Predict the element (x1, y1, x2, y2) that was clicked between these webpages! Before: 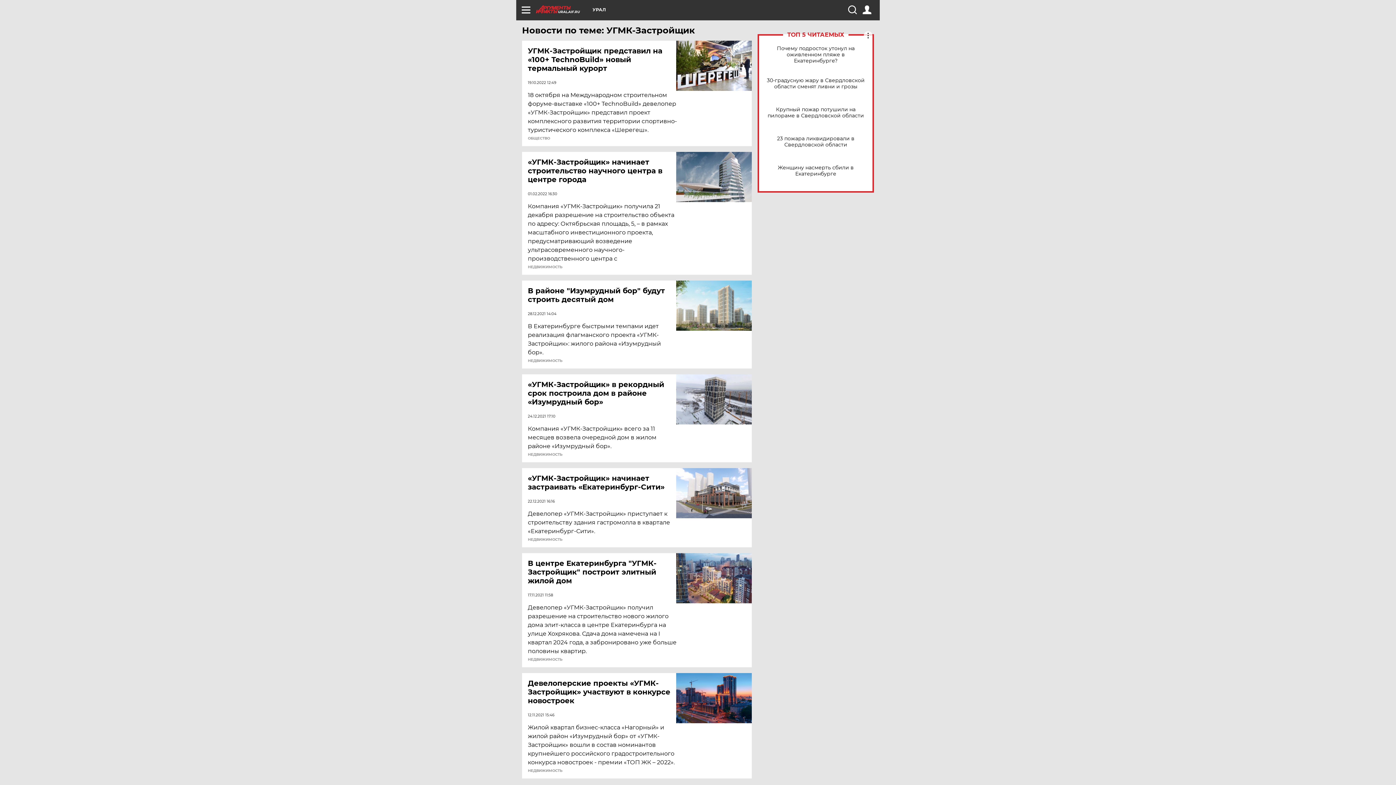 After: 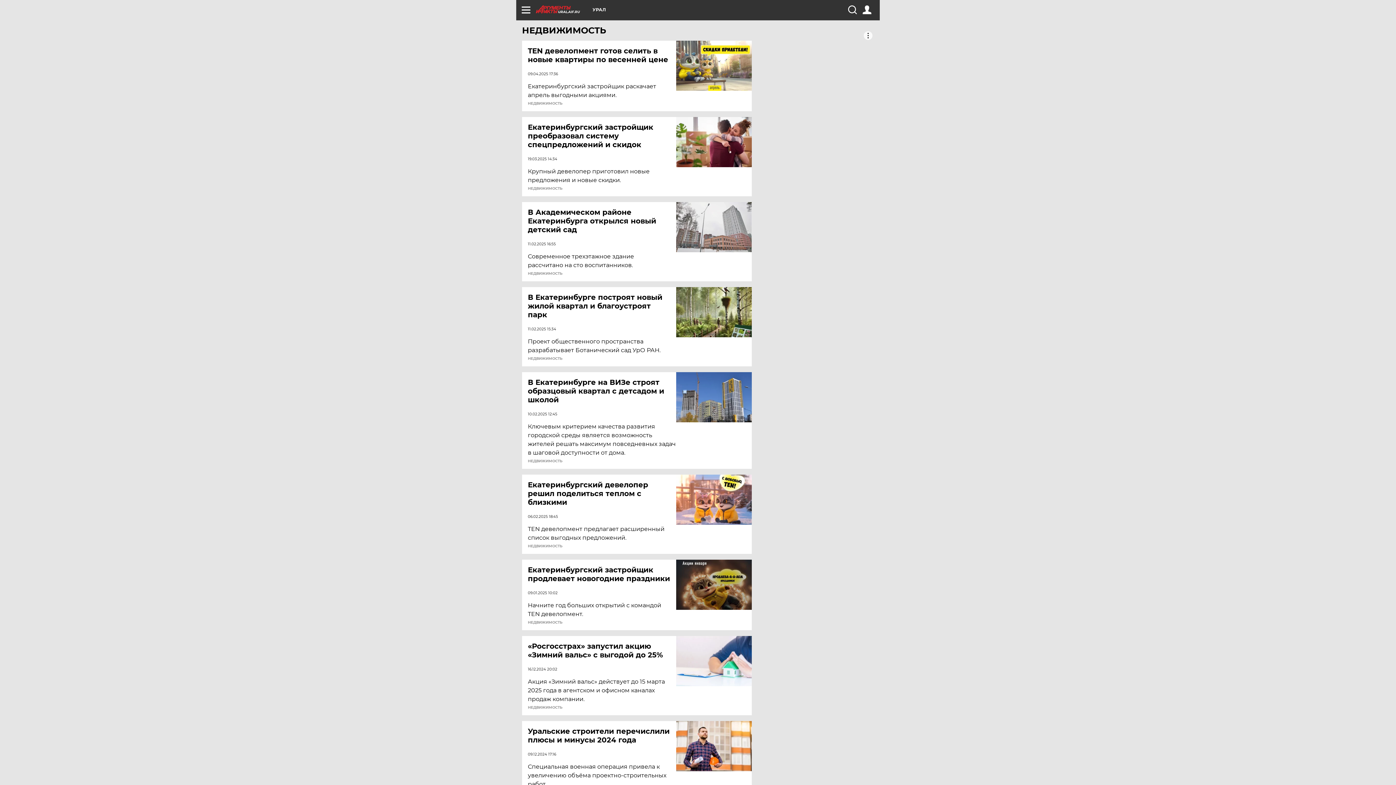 Action: bbox: (528, 769, 562, 773) label: НЕДВИЖИМОСТЬ